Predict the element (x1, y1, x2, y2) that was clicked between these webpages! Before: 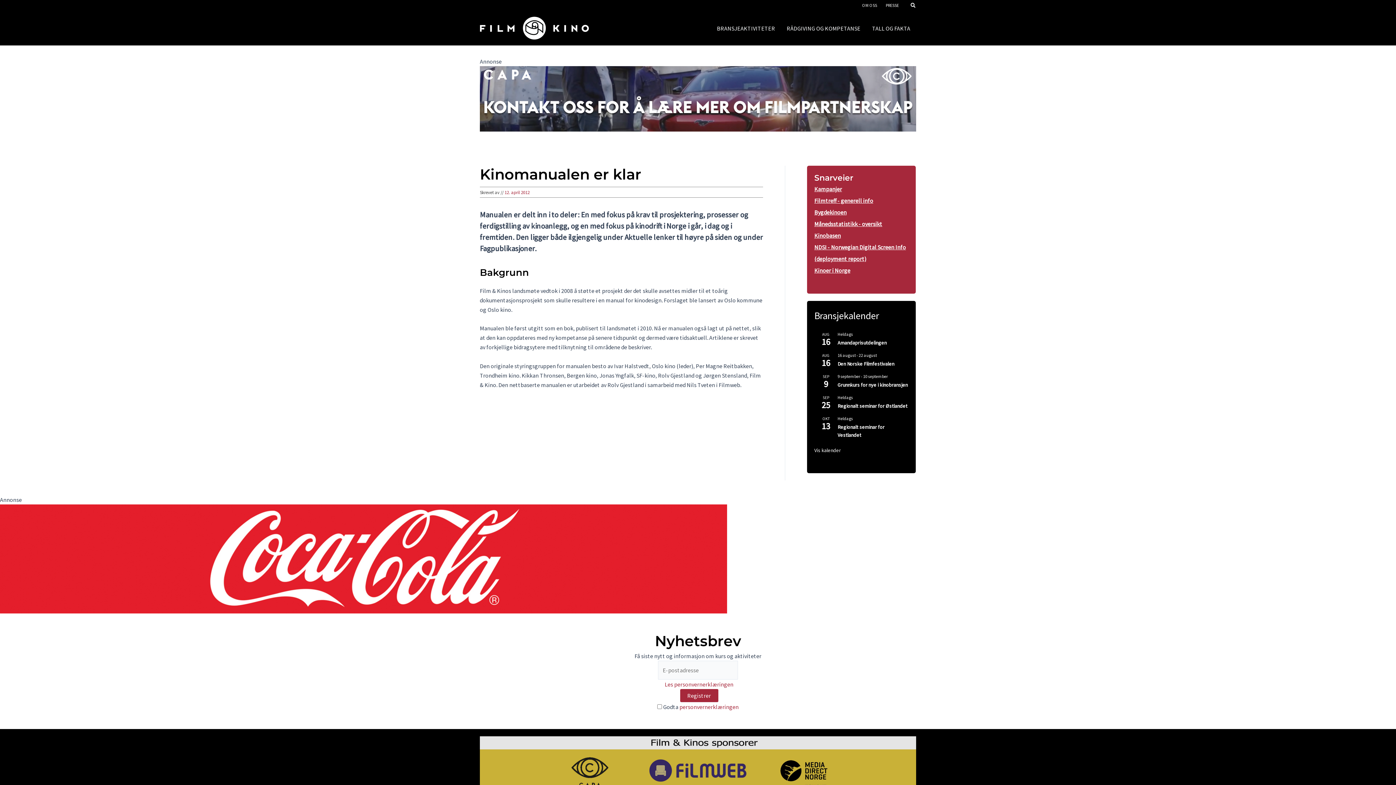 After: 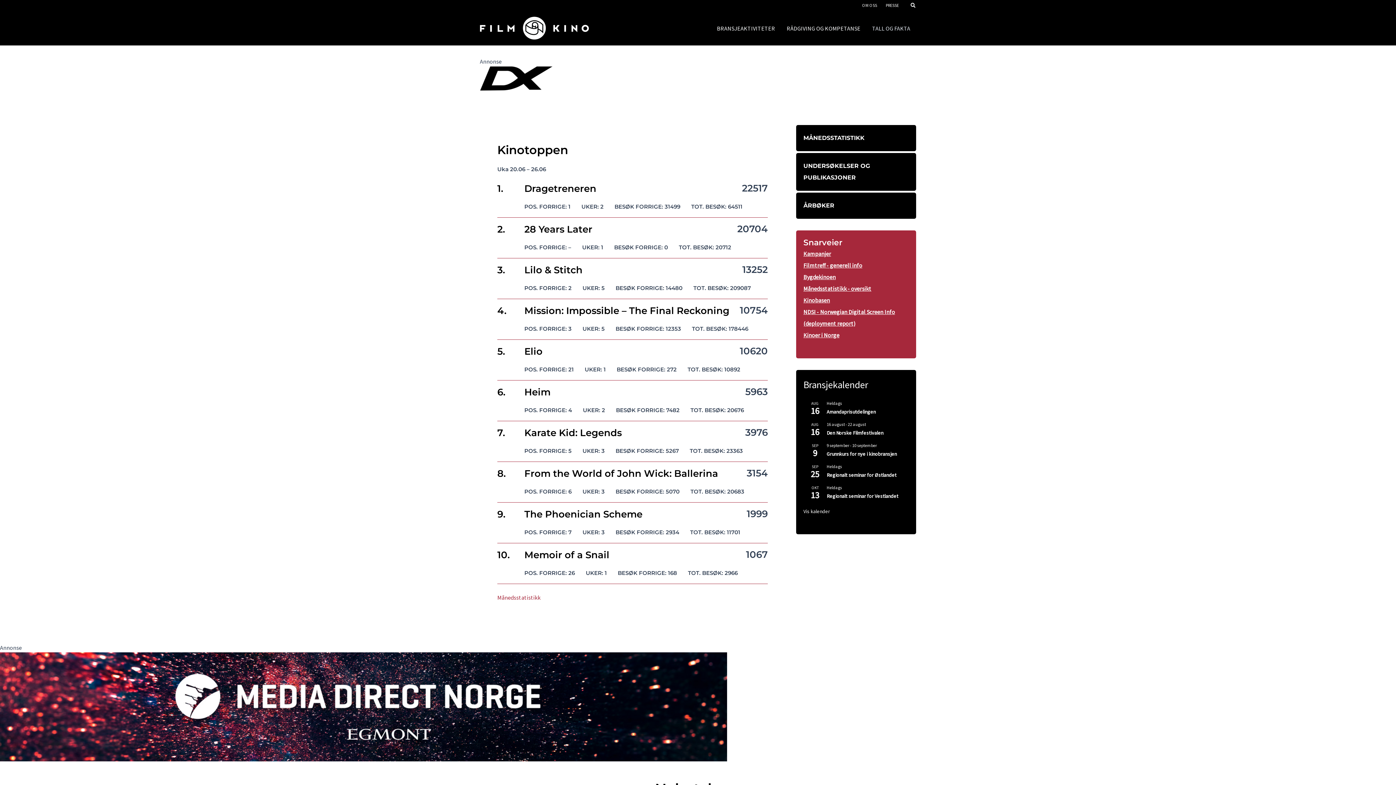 Action: label: TALL OG FAKTA bbox: (866, 13, 916, 42)